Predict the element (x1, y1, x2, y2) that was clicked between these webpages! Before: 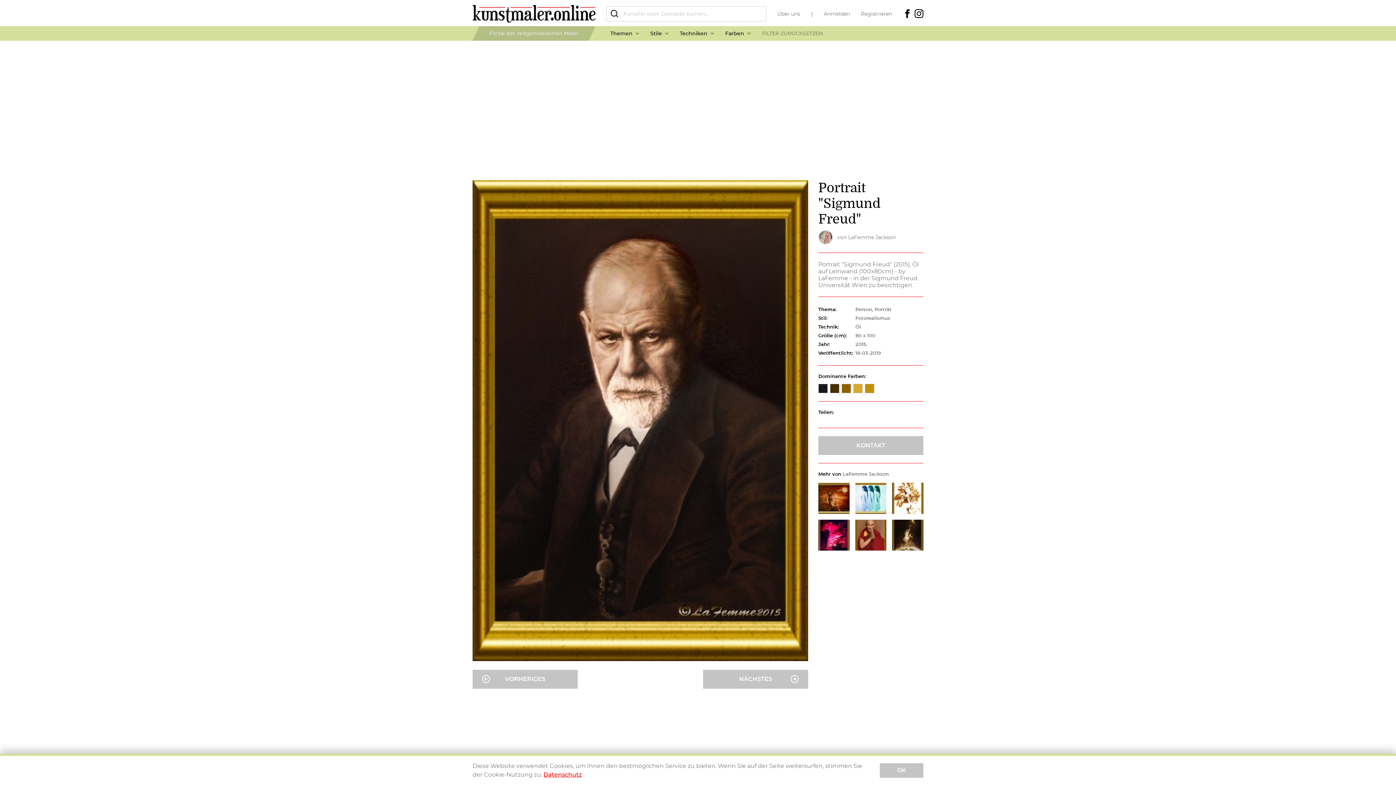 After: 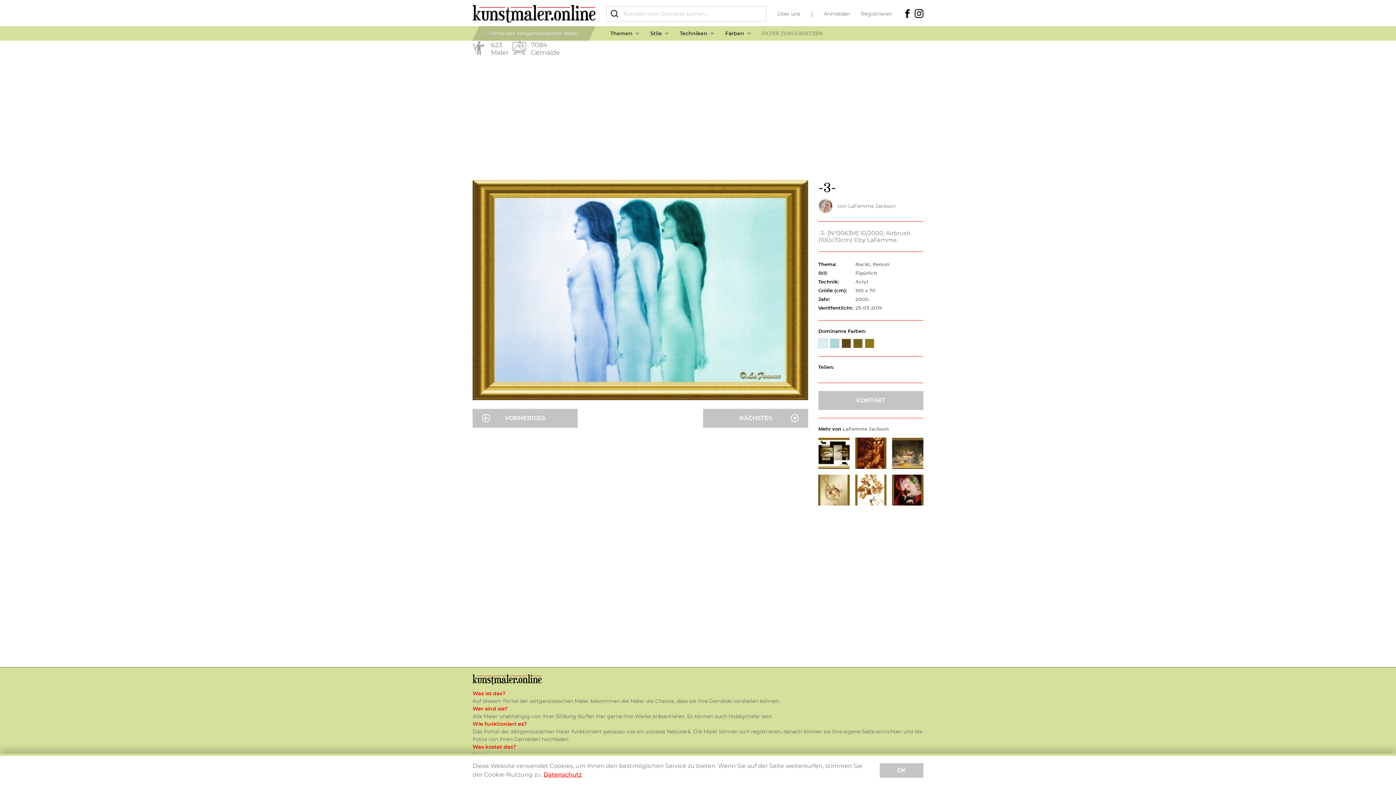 Action: bbox: (855, 493, 886, 500)